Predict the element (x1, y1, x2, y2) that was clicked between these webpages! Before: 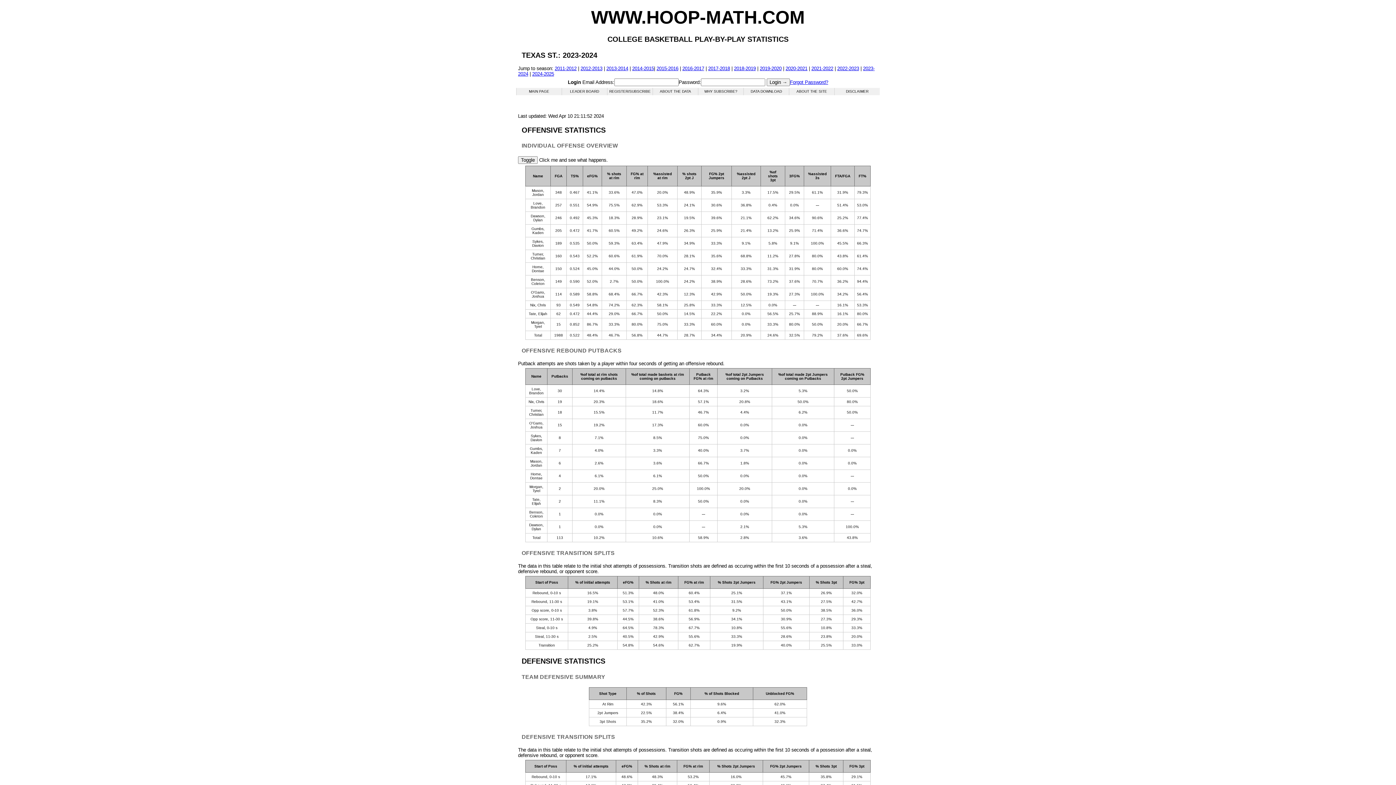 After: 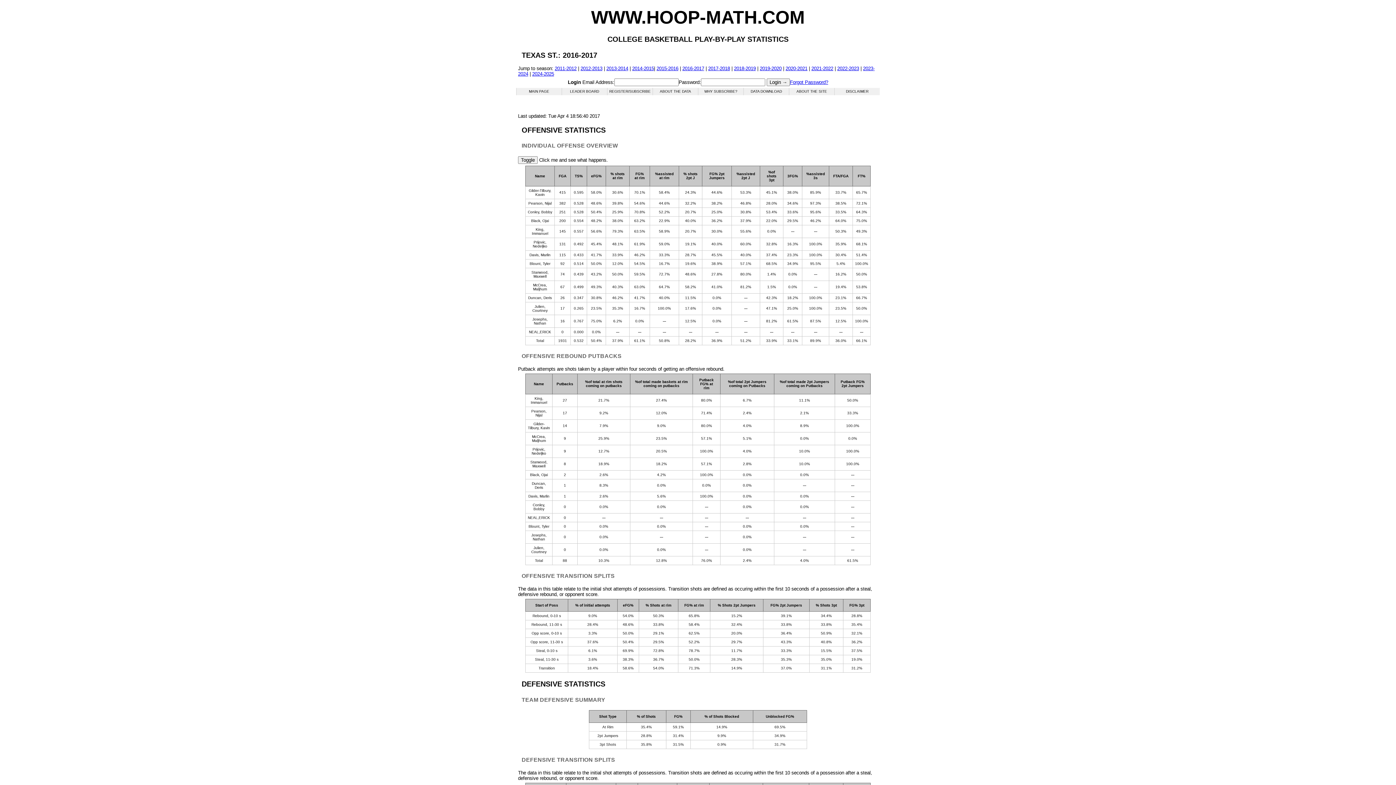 Action: bbox: (682, 65, 704, 71) label: 2016-2017